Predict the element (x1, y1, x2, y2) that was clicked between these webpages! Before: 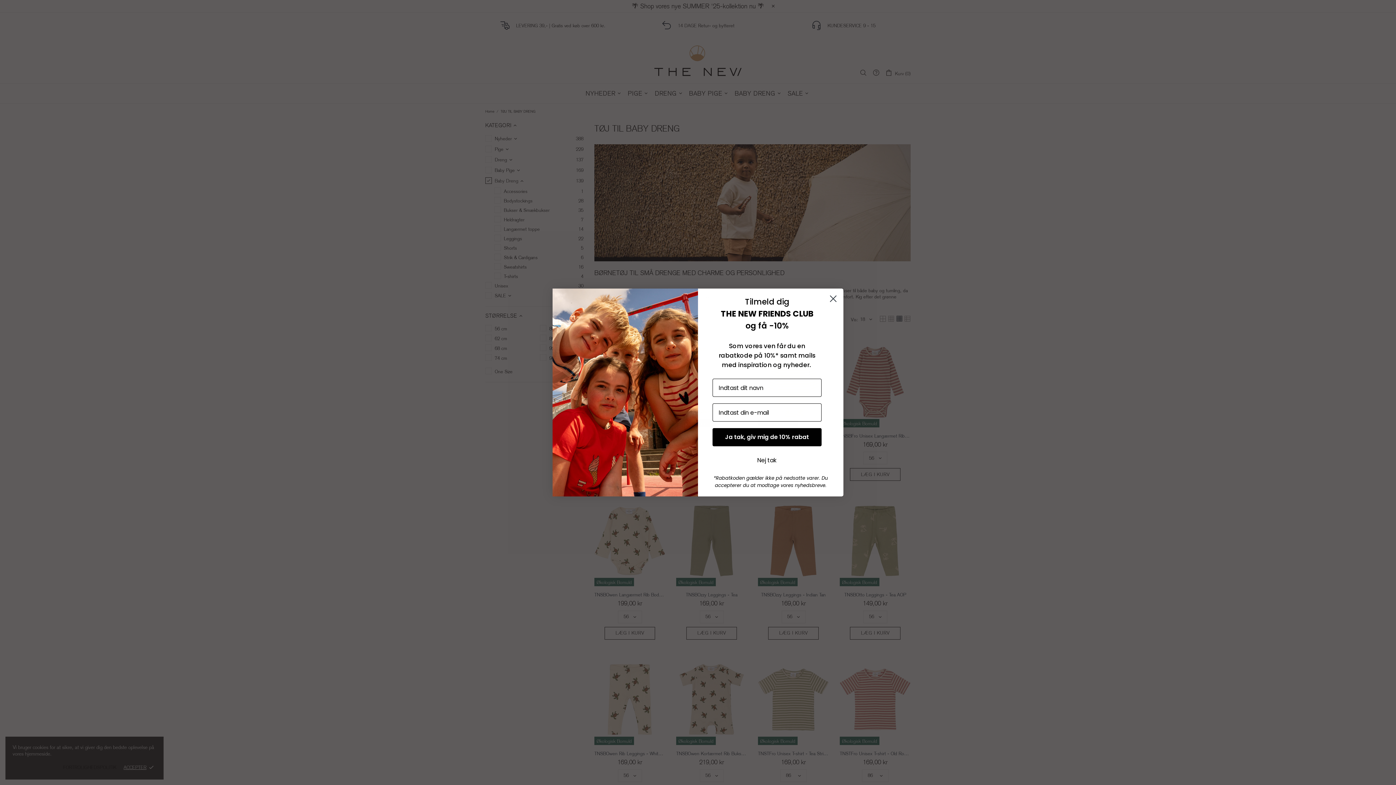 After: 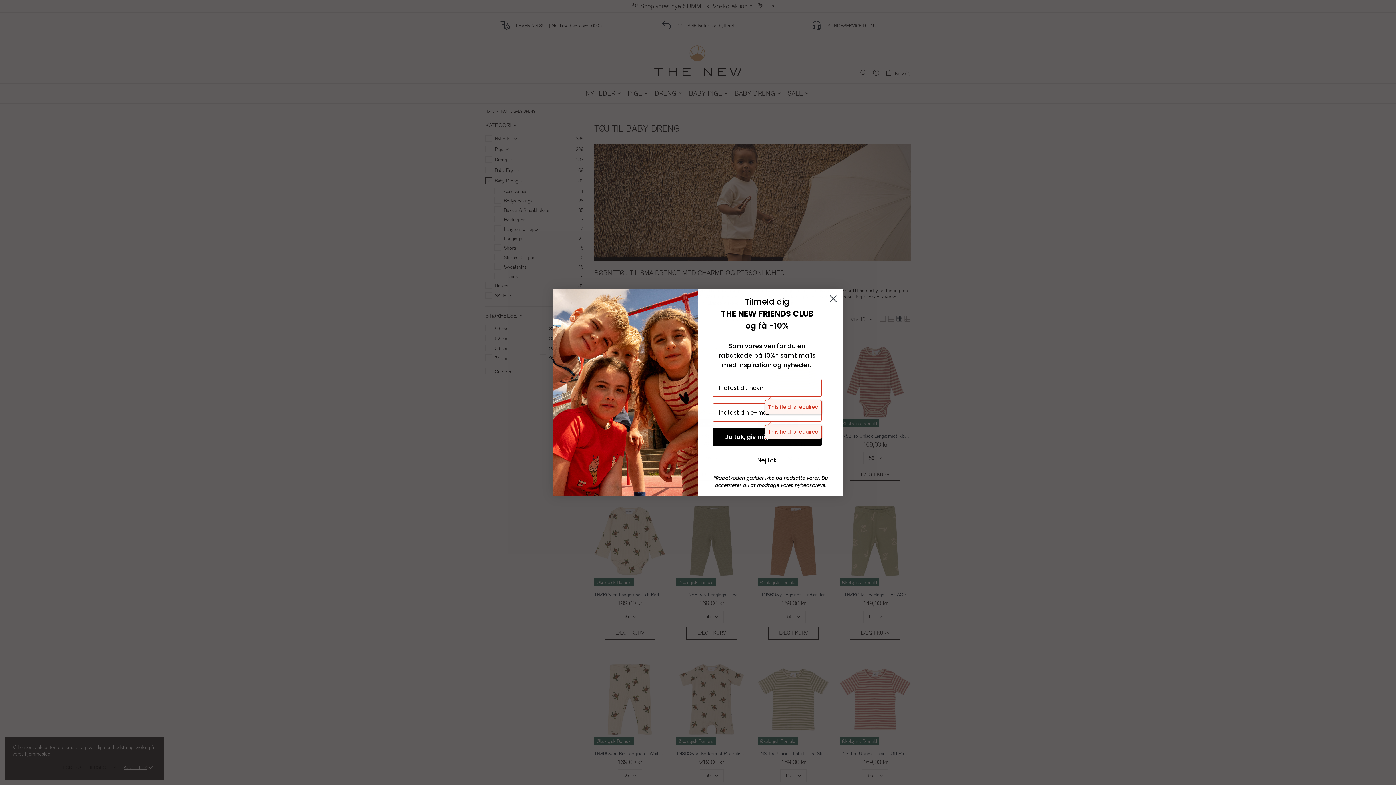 Action: label: Ja tak, giv mig de 10% rabat bbox: (712, 428, 821, 446)